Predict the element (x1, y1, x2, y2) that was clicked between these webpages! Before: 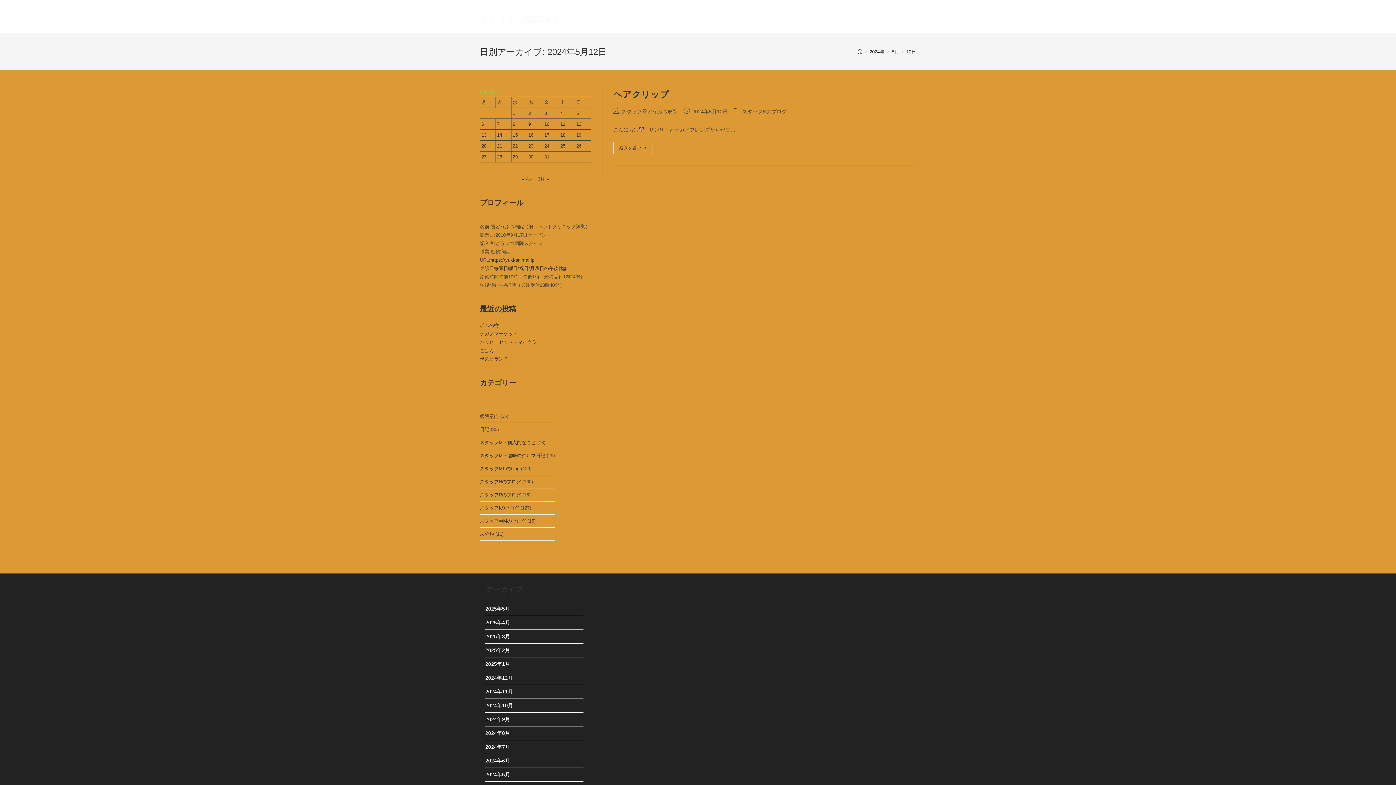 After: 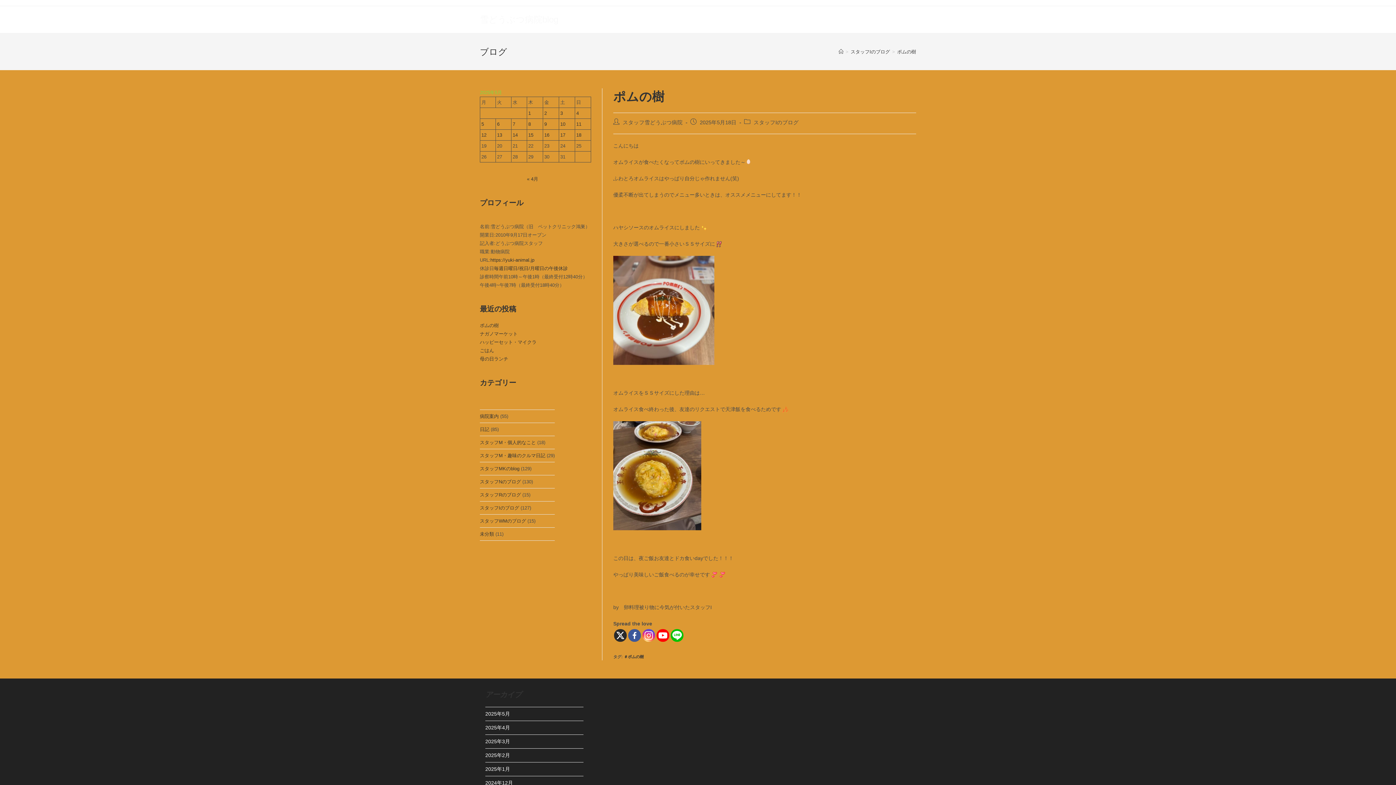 Action: bbox: (480, 322, 498, 328) label: ポムの樹